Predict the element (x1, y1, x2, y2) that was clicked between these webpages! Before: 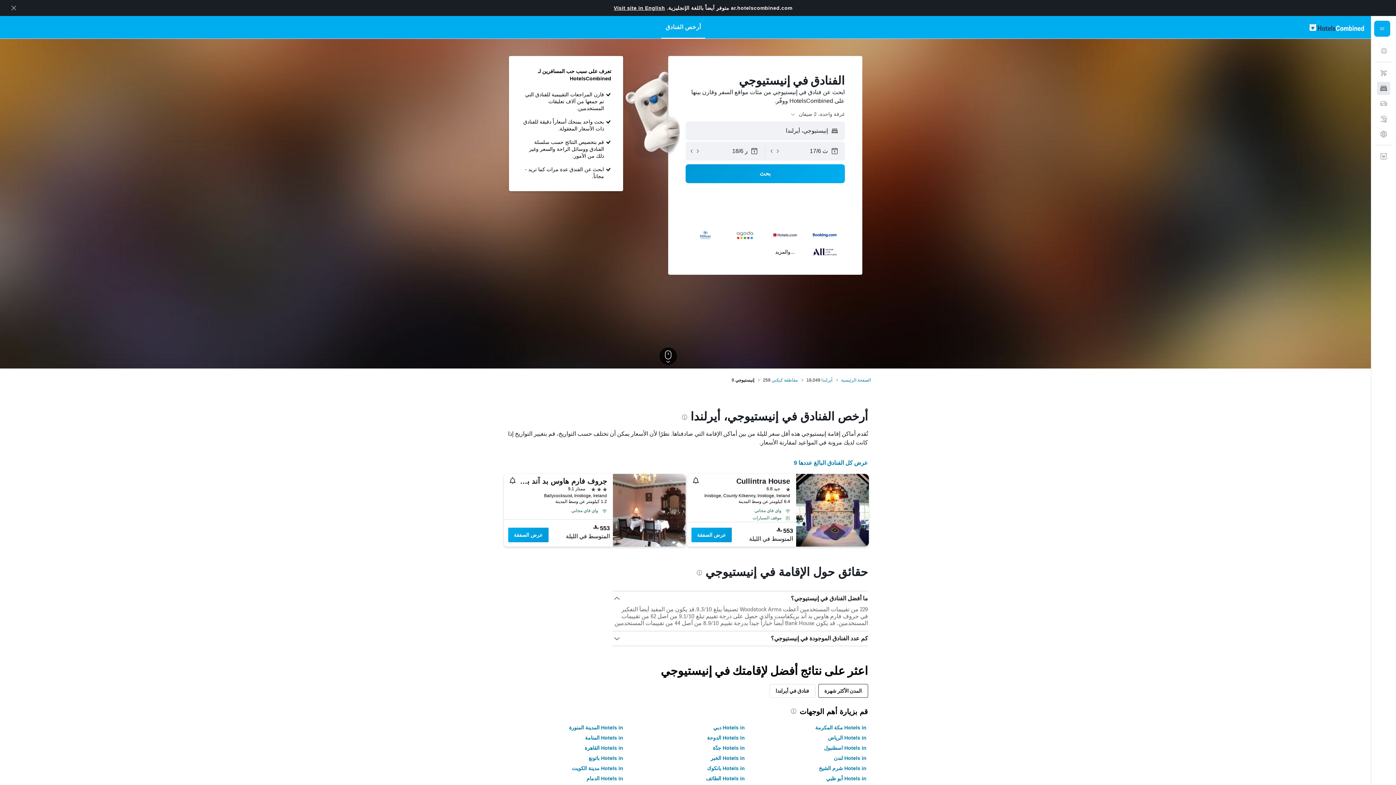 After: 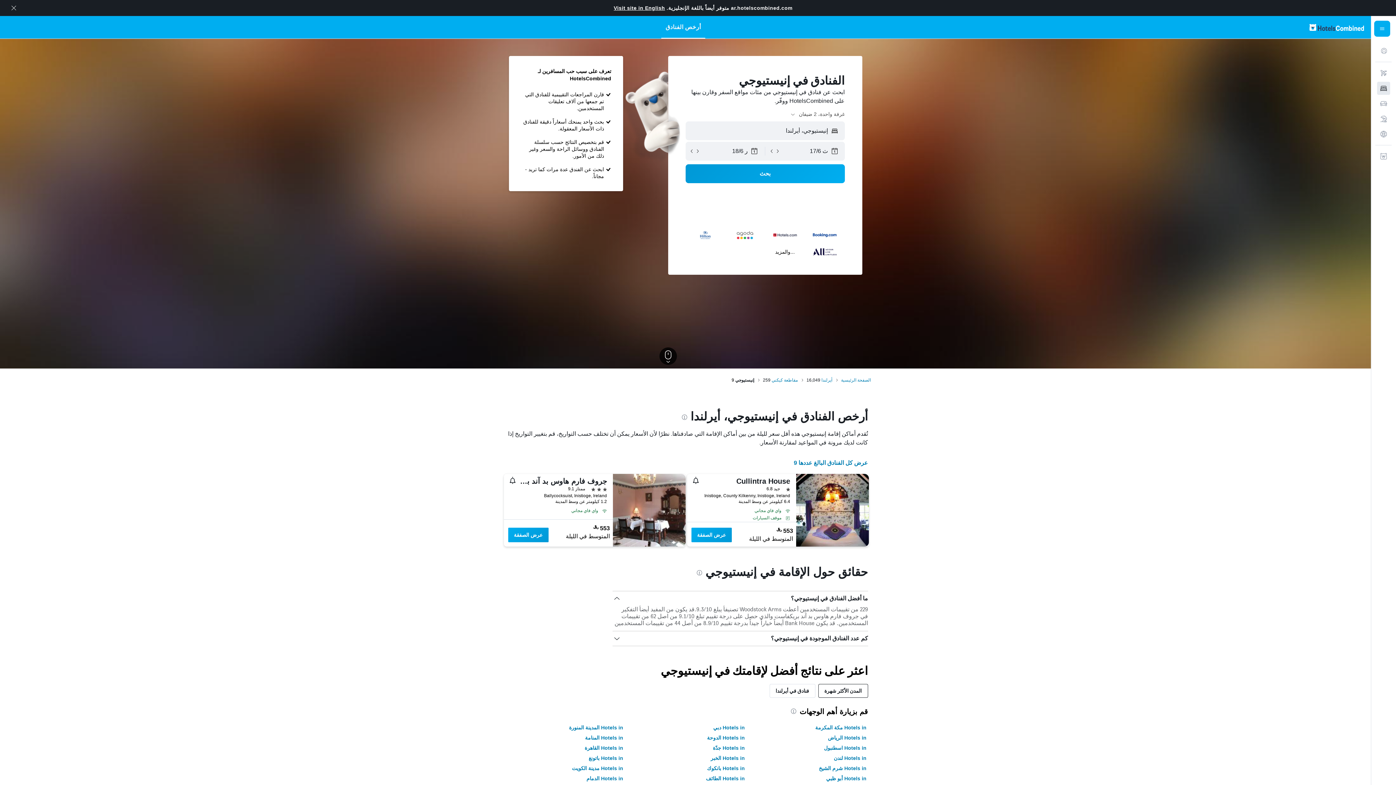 Action: bbox: (612, 474, 685, 546)